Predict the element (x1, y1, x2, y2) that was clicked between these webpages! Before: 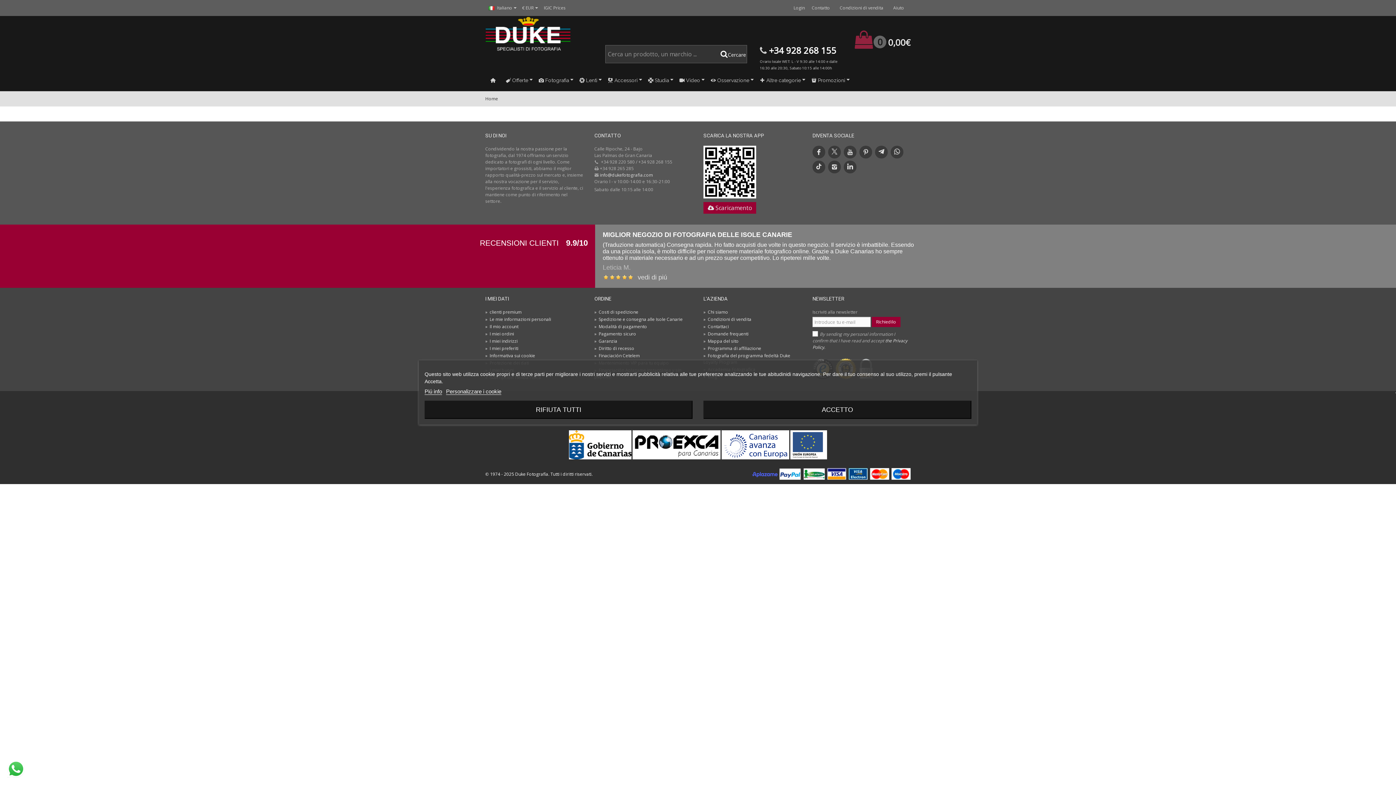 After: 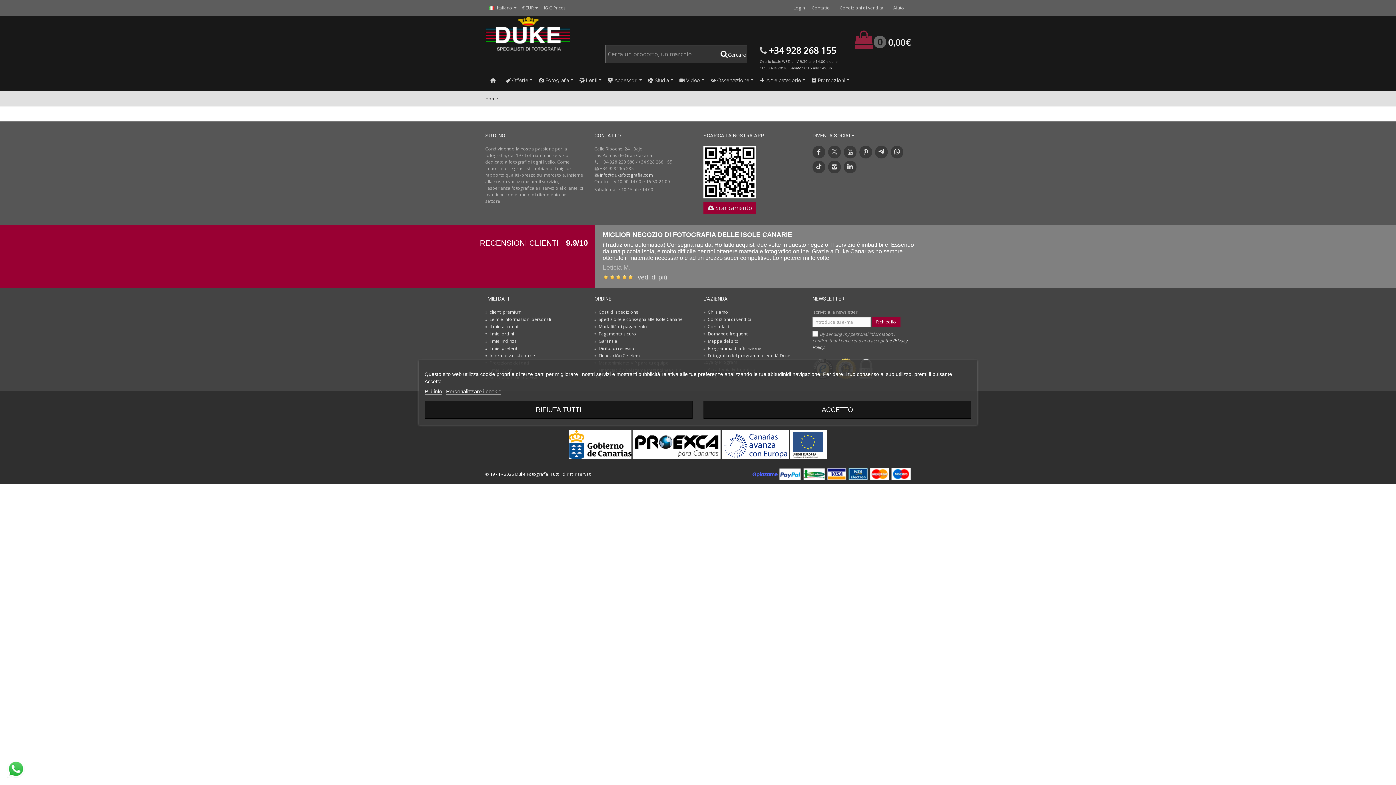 Action: bbox: (828, 145, 841, 158)